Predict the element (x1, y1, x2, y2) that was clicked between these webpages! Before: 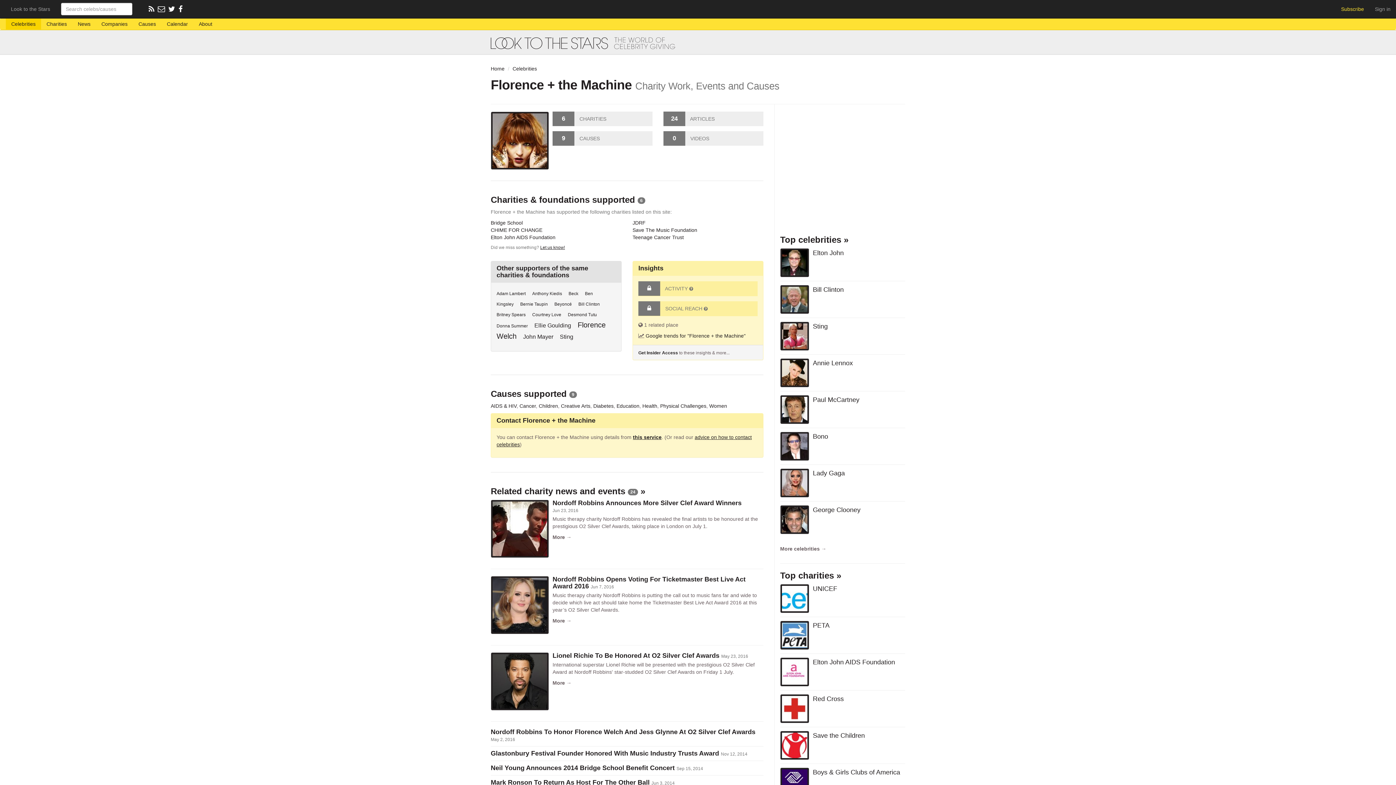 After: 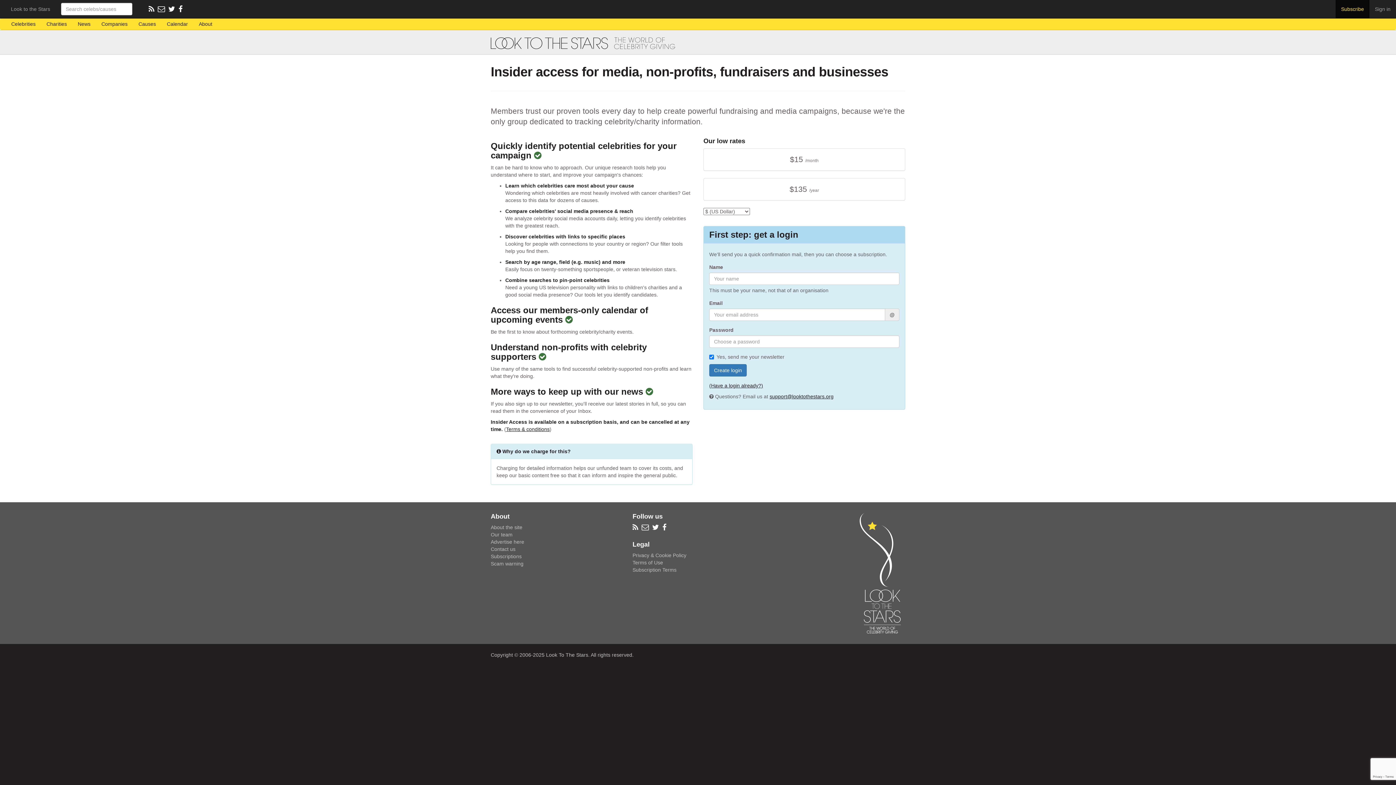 Action: bbox: (638, 350, 729, 355) label: Get Insider Access to these insights & more...